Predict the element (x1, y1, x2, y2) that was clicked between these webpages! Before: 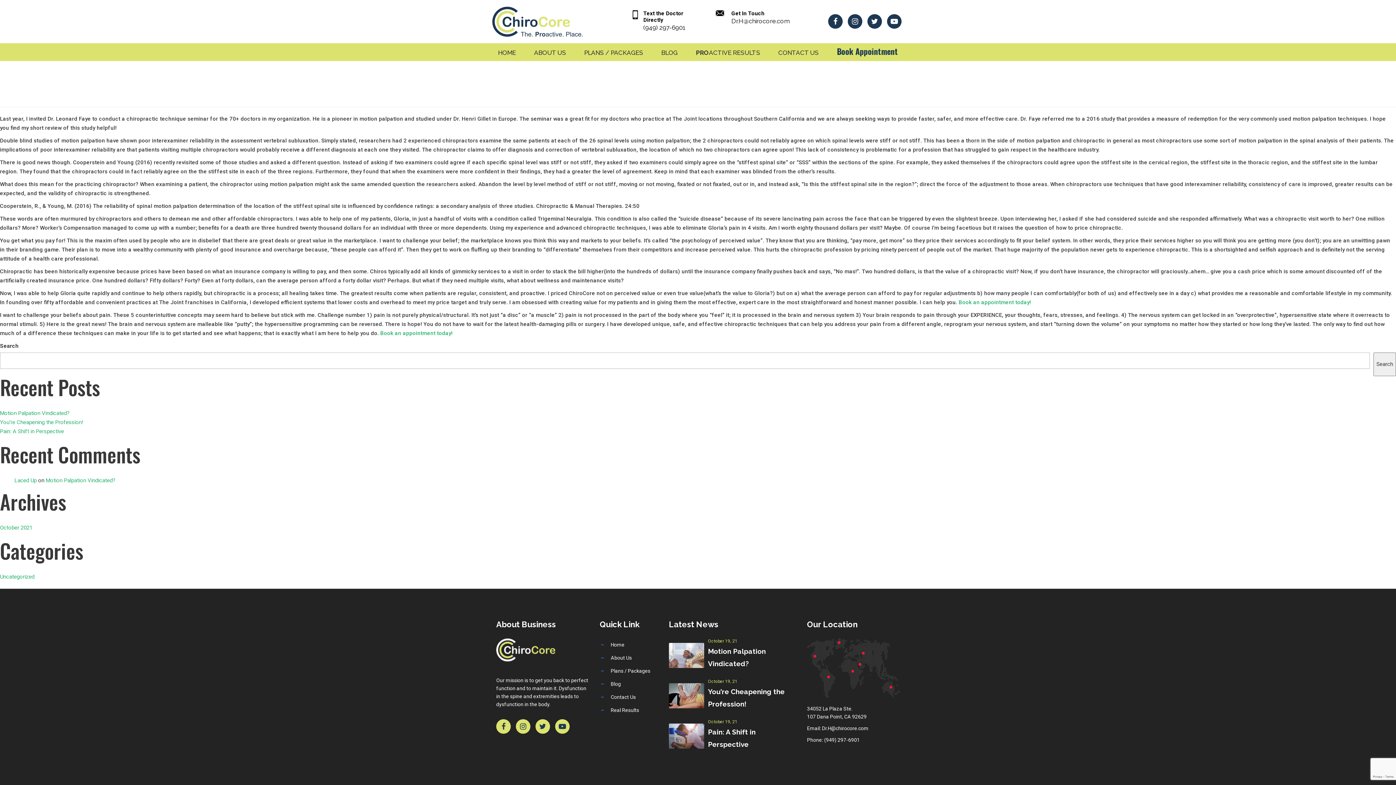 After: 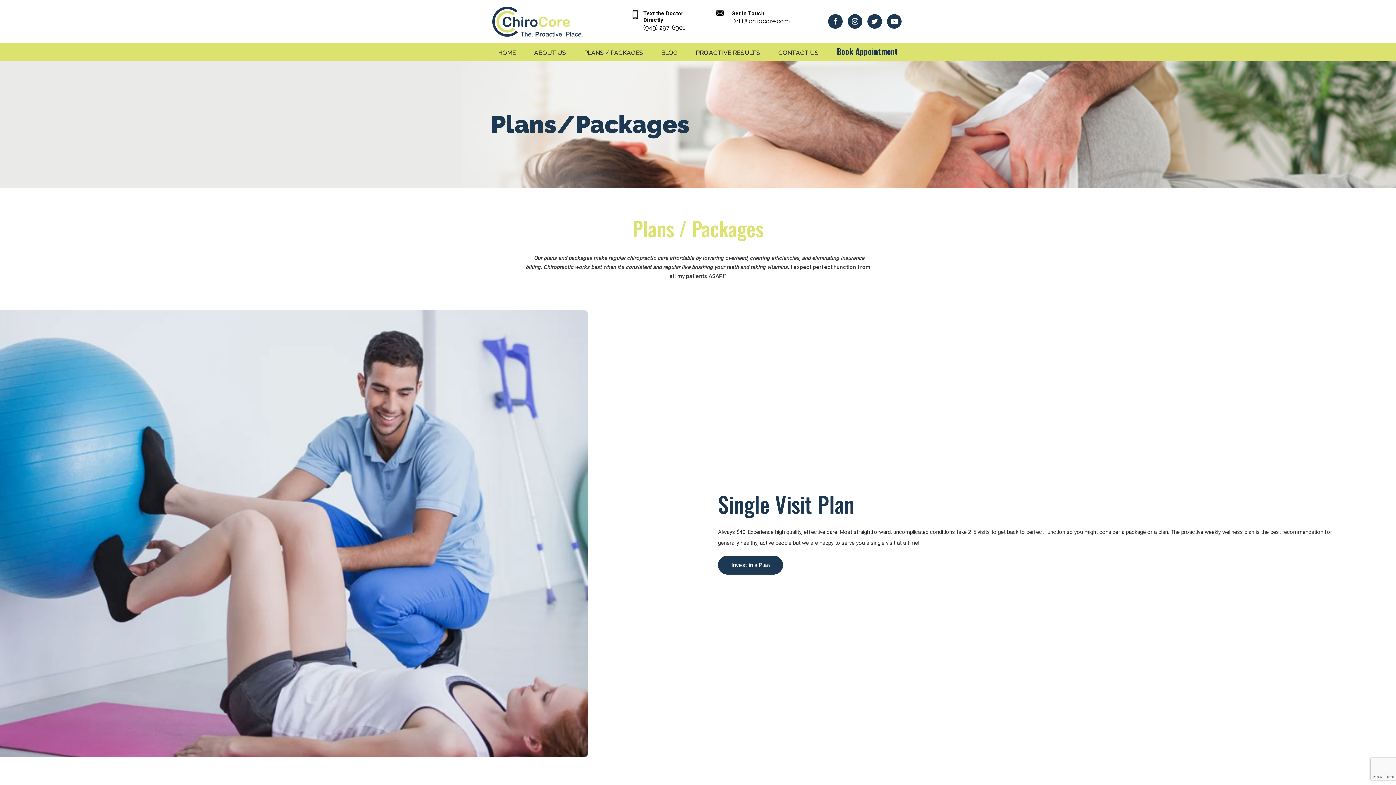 Action: bbox: (576, 44, 651, 61) label: PLANS / PACKAGES